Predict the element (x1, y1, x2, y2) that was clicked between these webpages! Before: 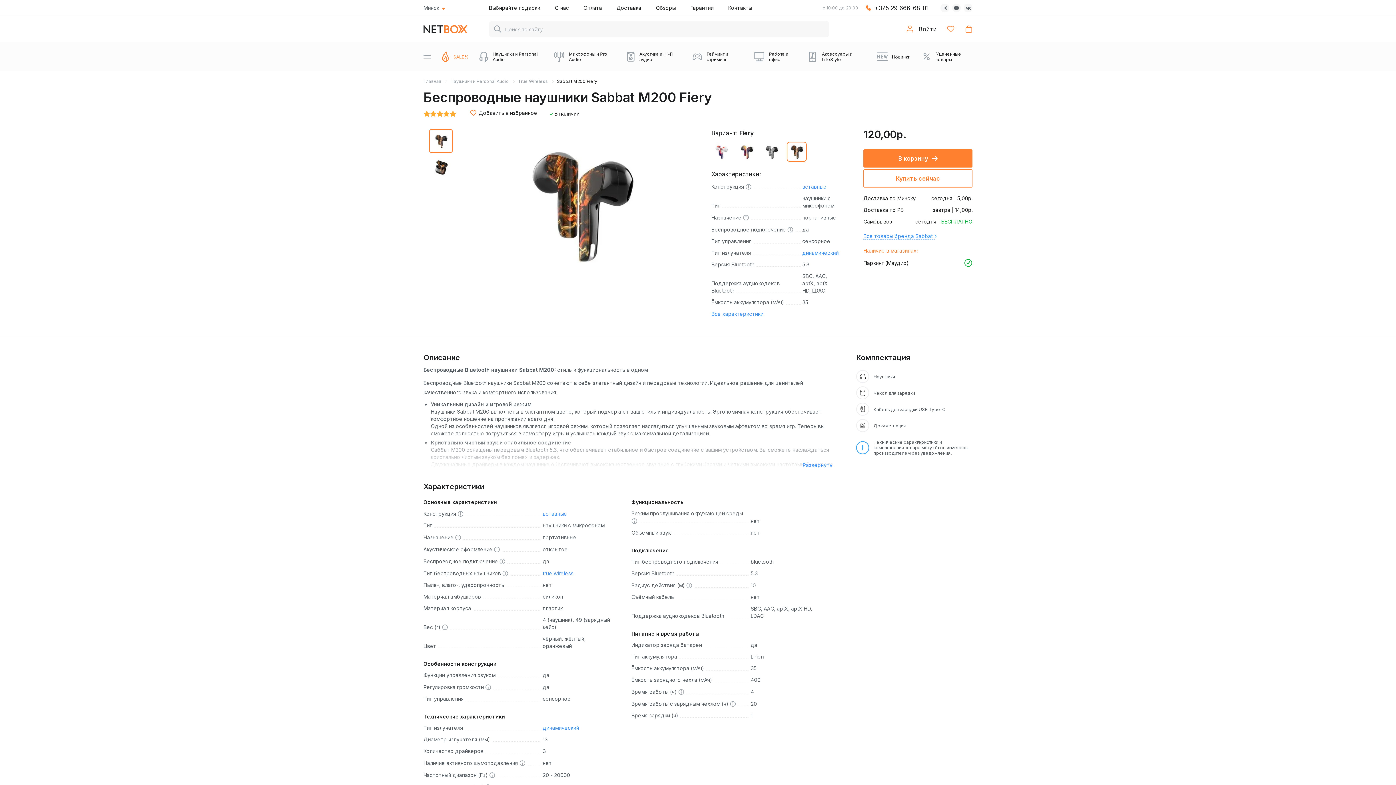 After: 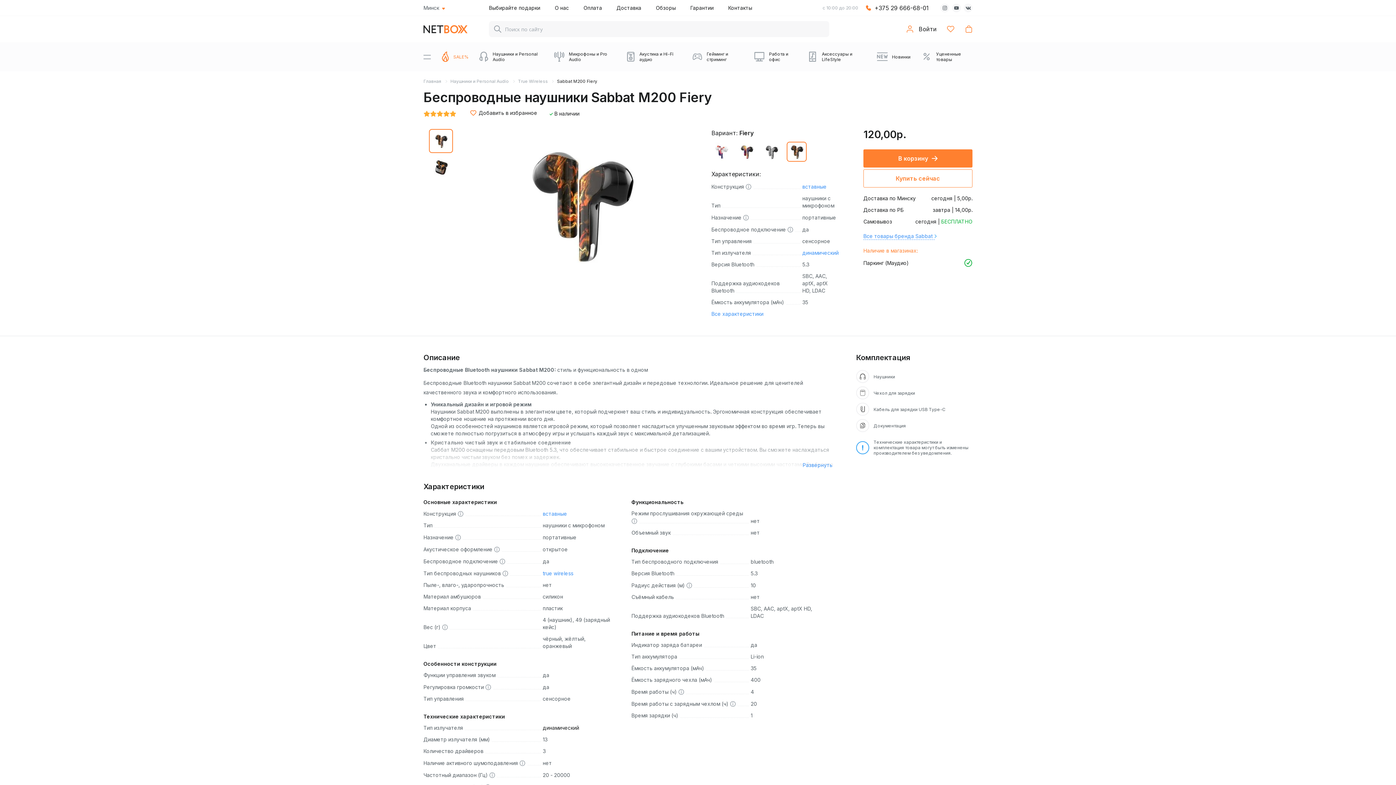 Action: label: динамический bbox: (542, 725, 579, 731)